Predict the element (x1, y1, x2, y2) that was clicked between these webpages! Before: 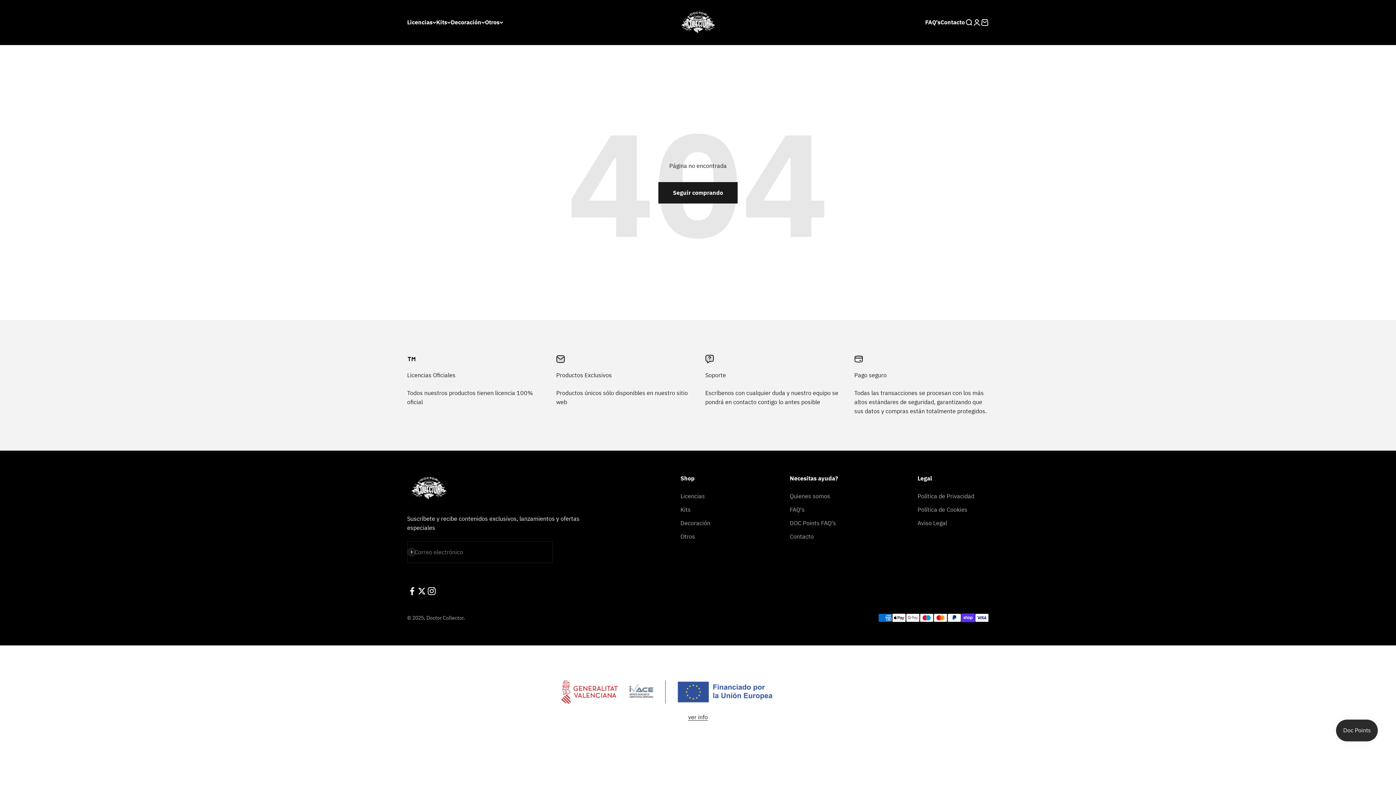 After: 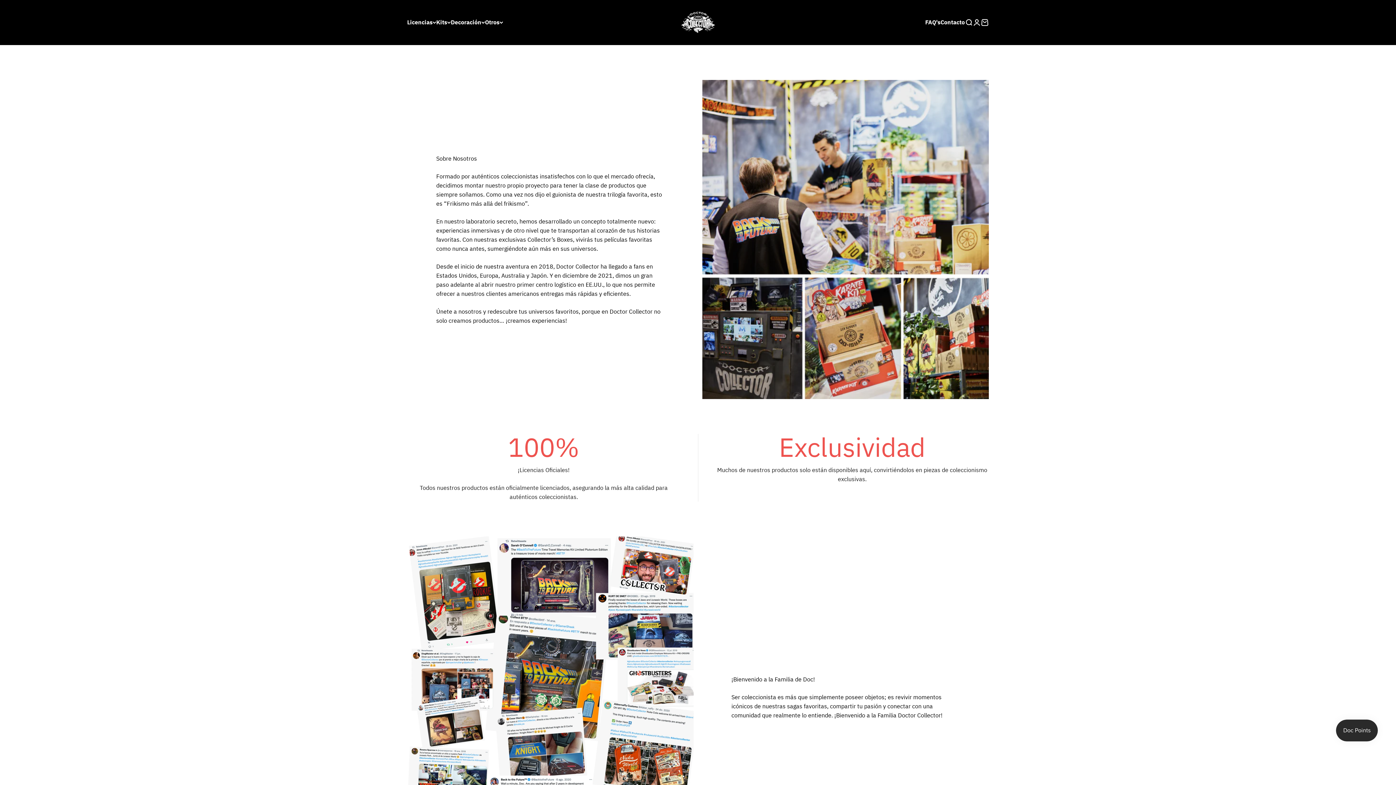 Action: bbox: (789, 492, 830, 501) label: Quienes somos